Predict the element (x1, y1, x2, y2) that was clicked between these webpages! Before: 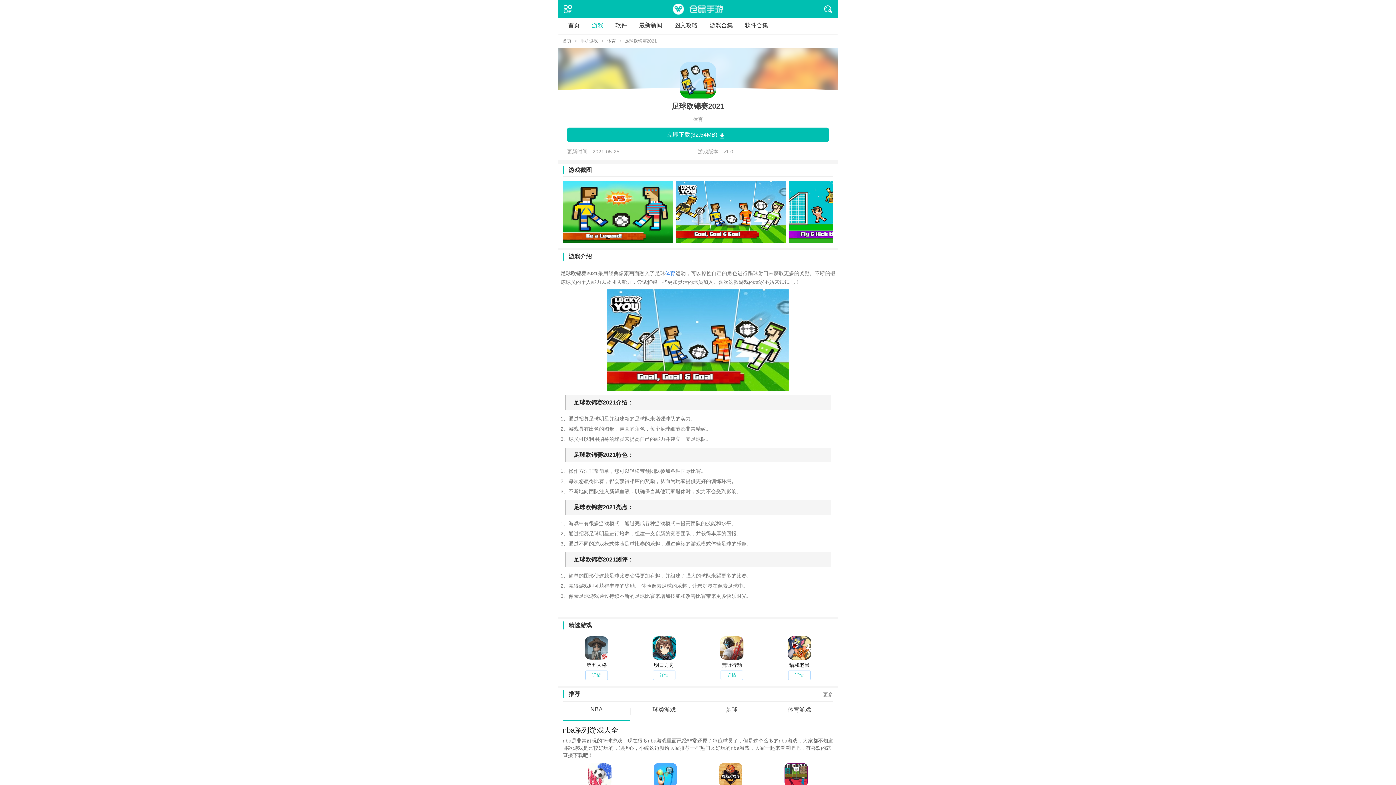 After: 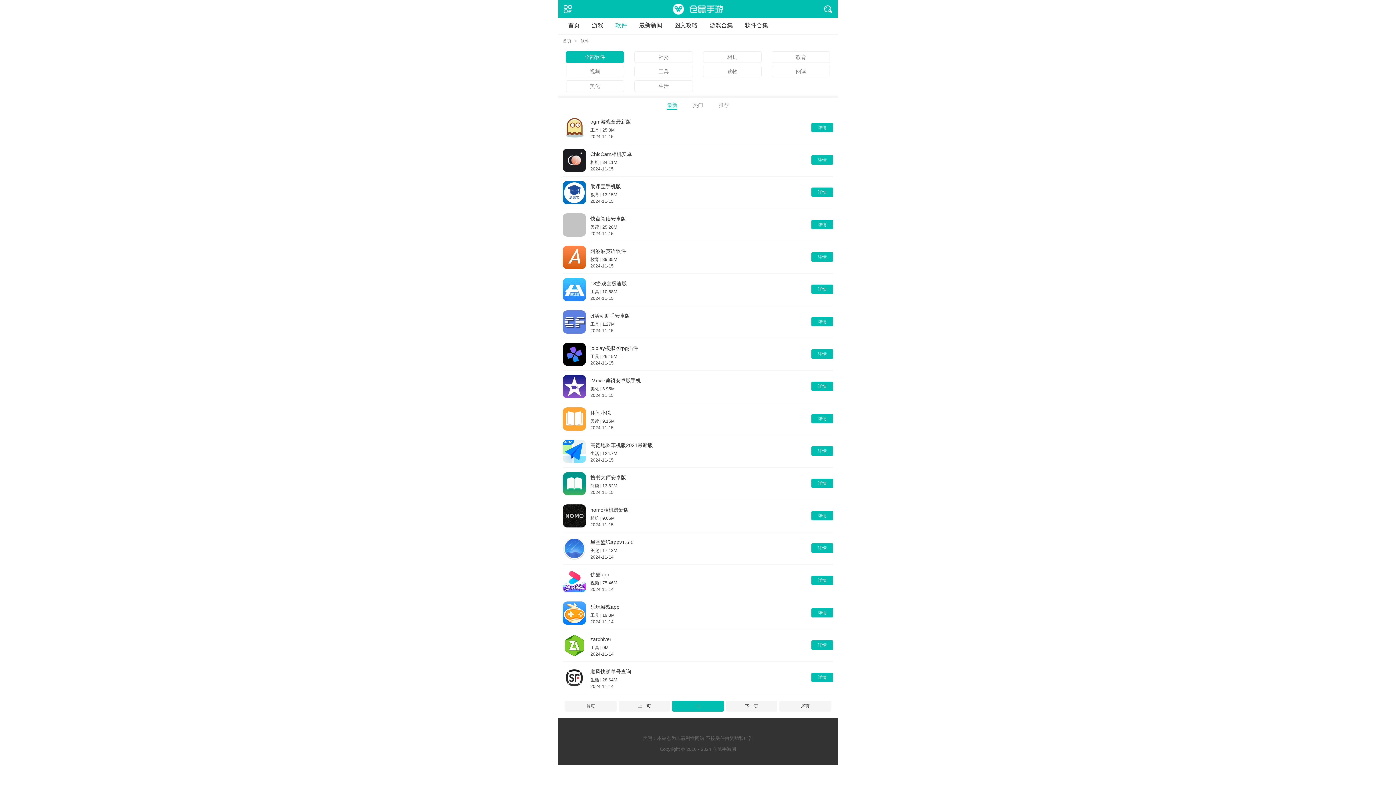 Action: label: 软件 bbox: (615, 18, 627, 31)